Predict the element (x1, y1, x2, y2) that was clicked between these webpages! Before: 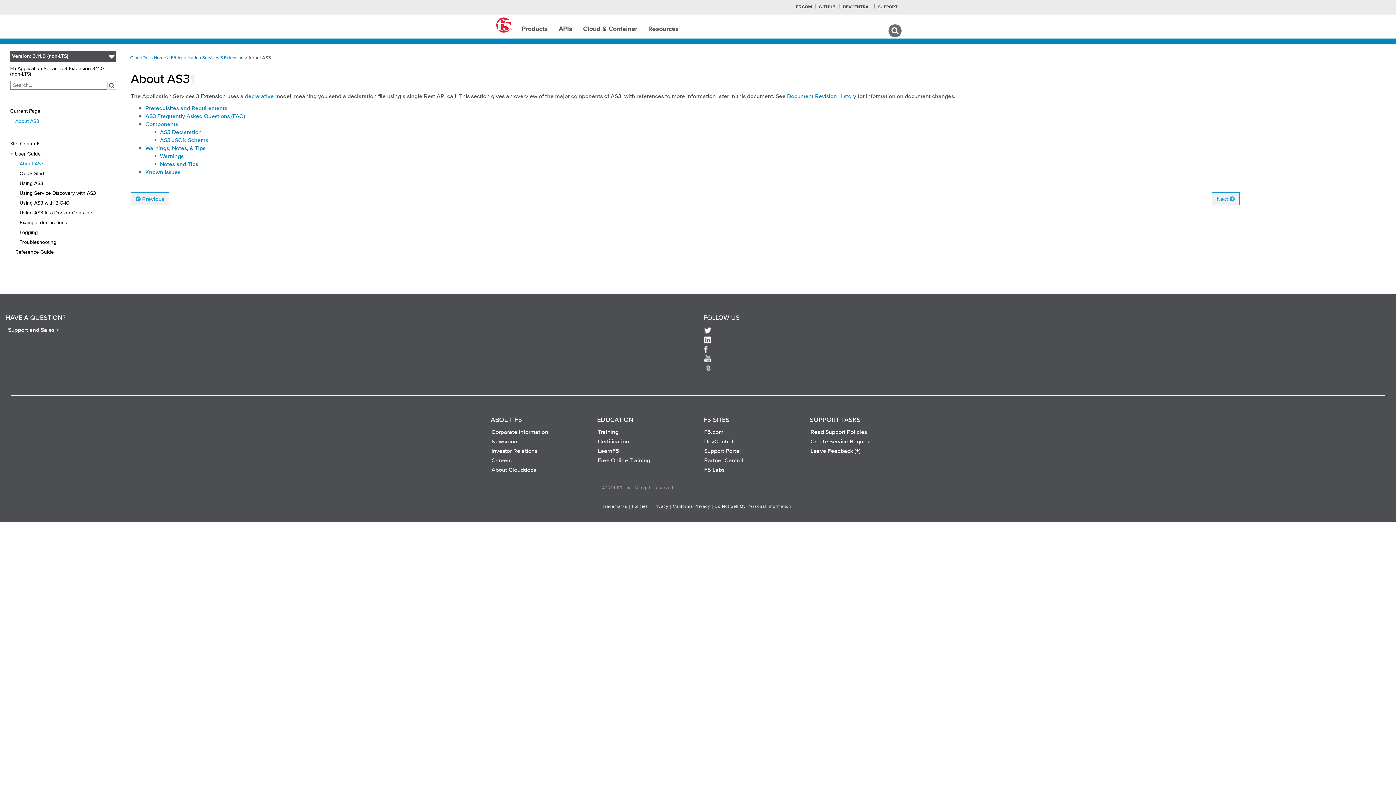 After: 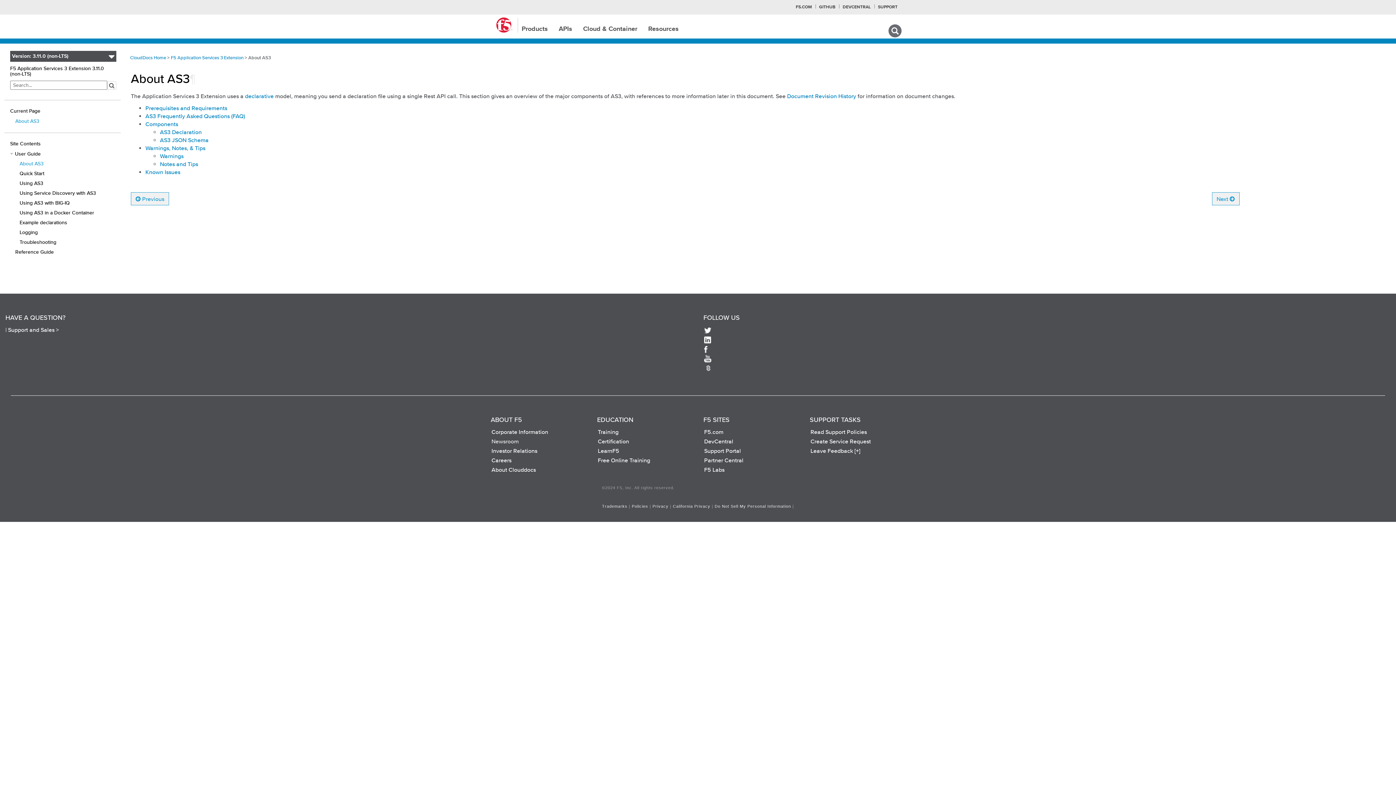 Action: bbox: (491, 438, 518, 444) label: Newsroom